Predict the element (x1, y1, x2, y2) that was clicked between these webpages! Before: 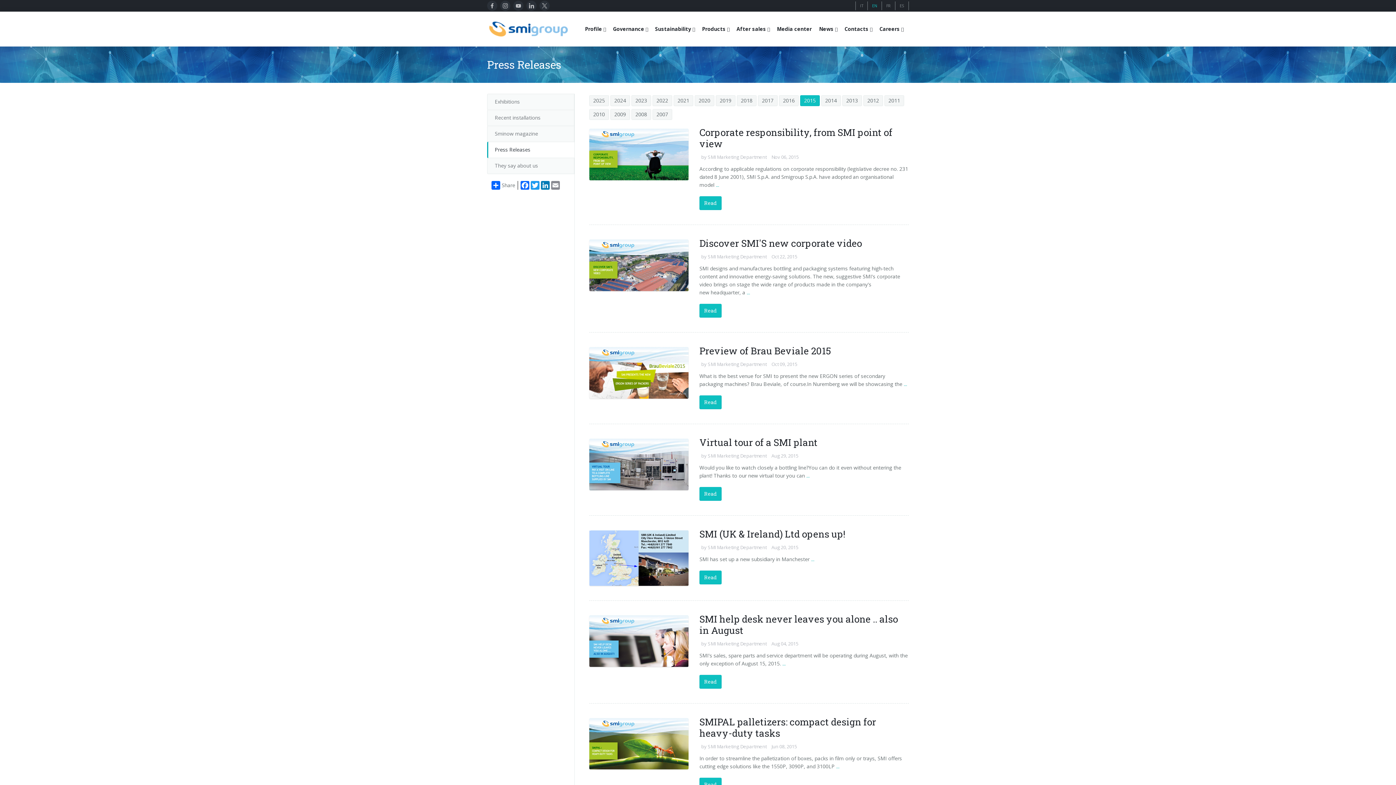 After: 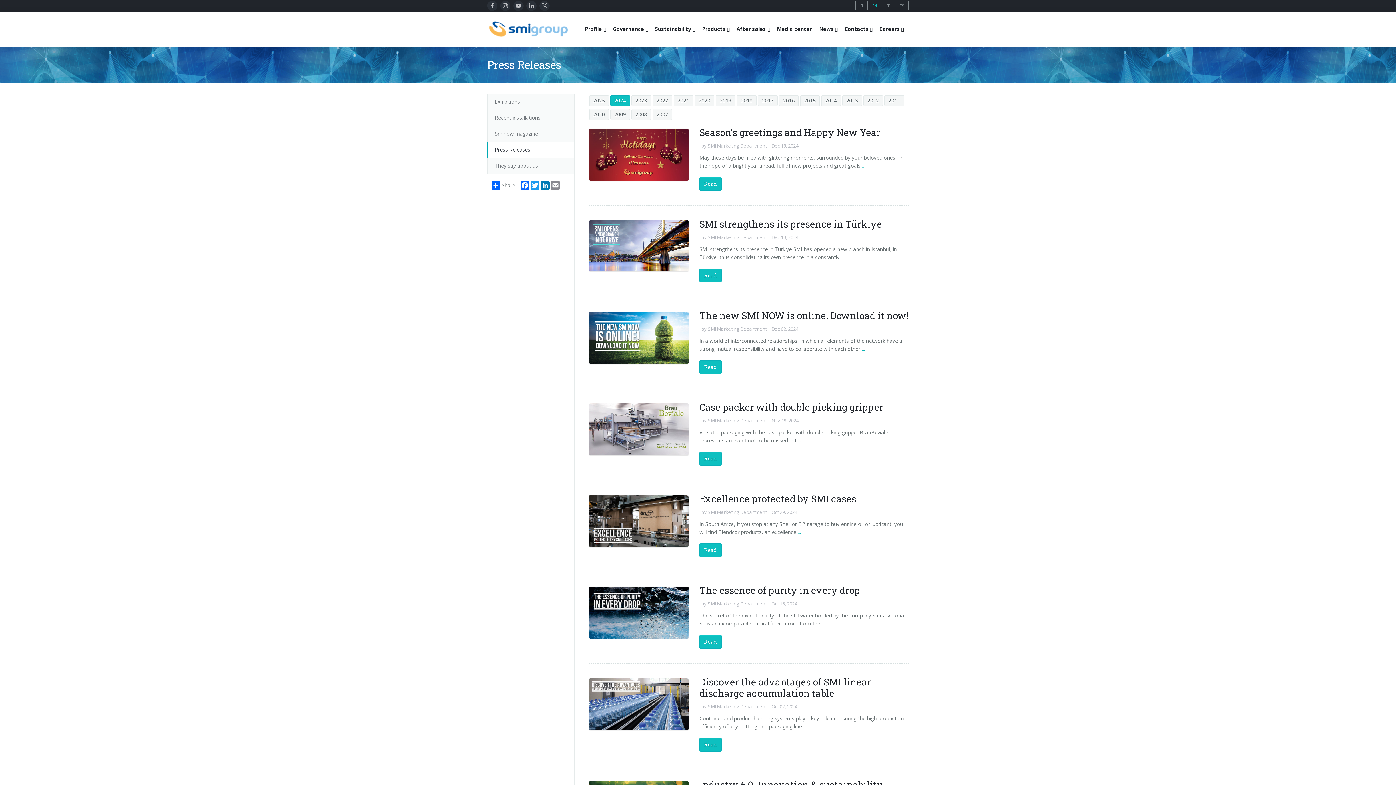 Action: bbox: (610, 95, 630, 106) label: 2024